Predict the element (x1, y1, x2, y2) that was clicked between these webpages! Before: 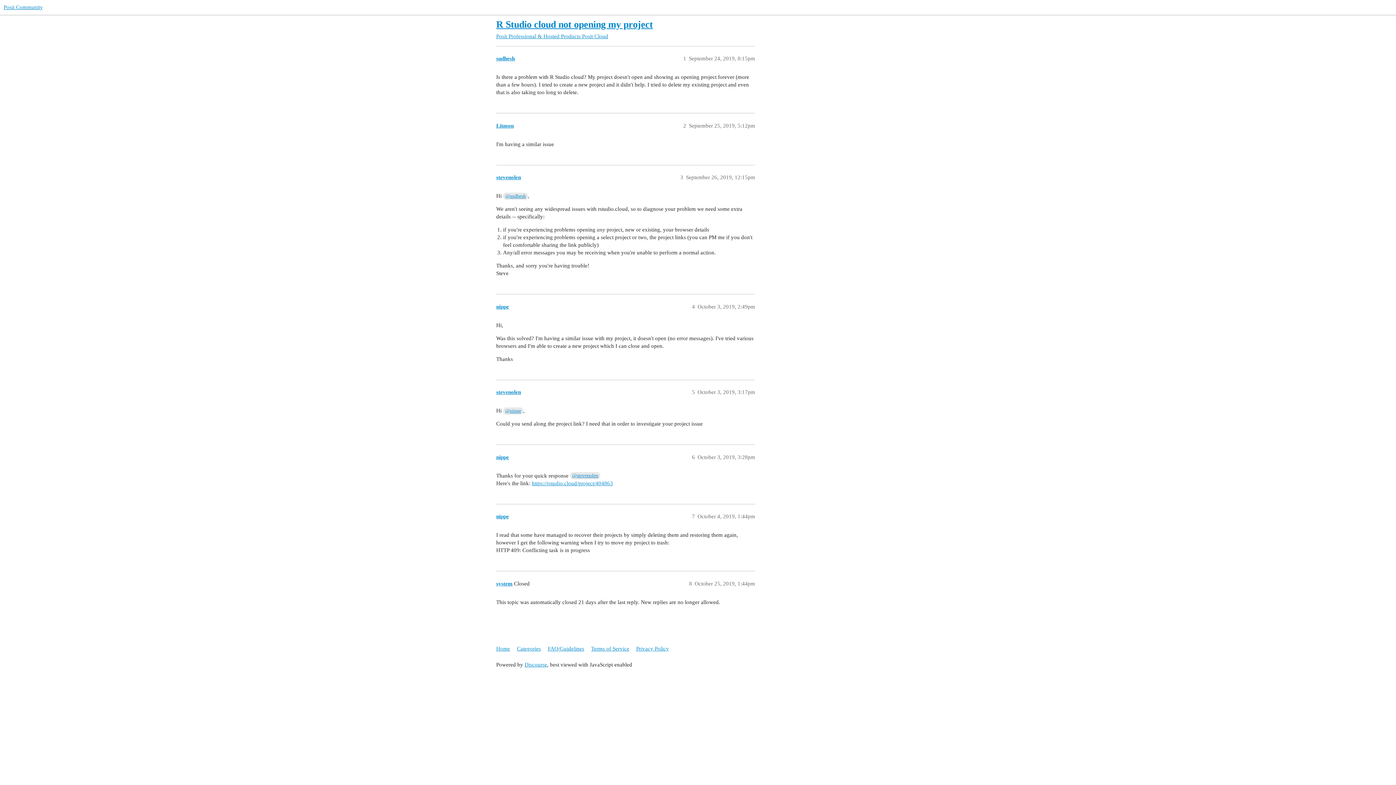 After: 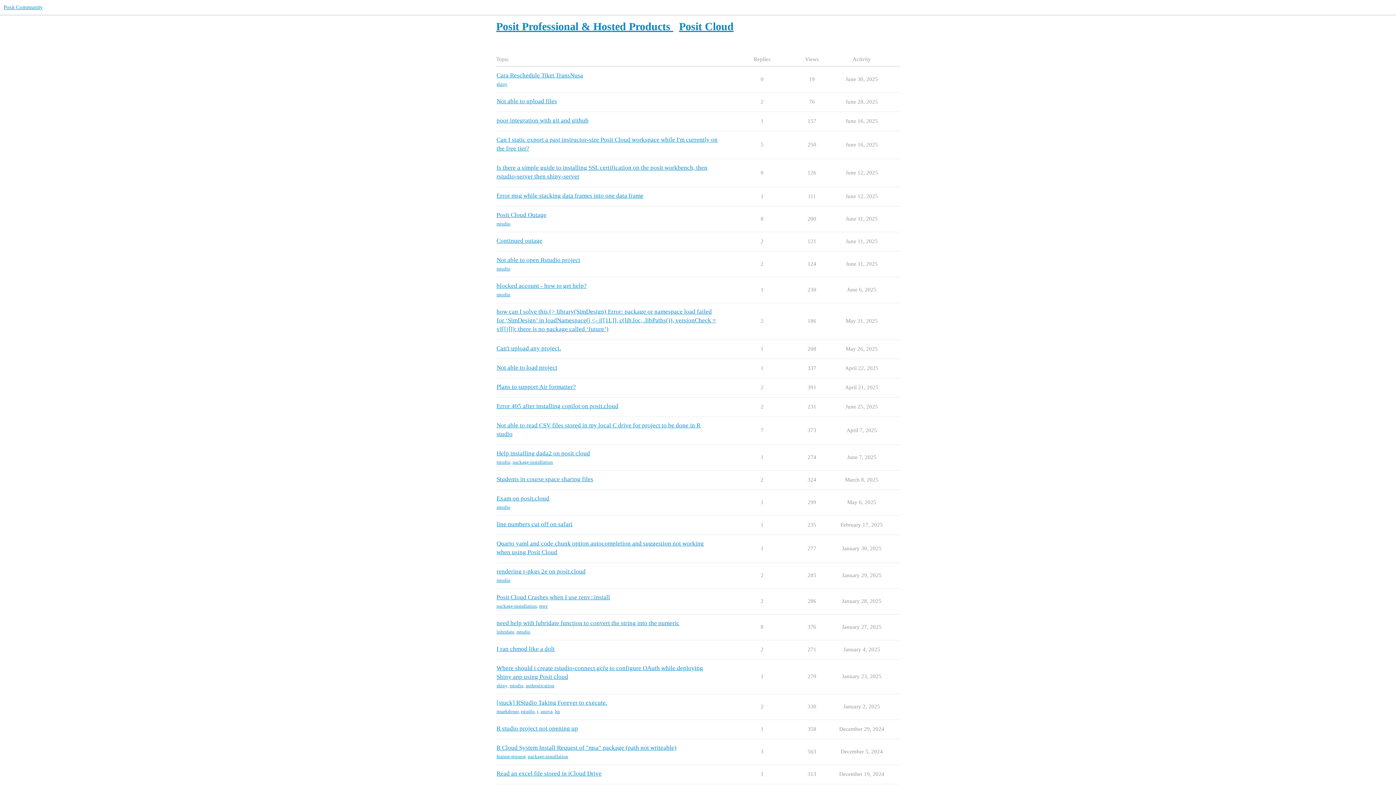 Action: label: Posit Professional & Hosted Products  bbox: (496, 33, 582, 39)